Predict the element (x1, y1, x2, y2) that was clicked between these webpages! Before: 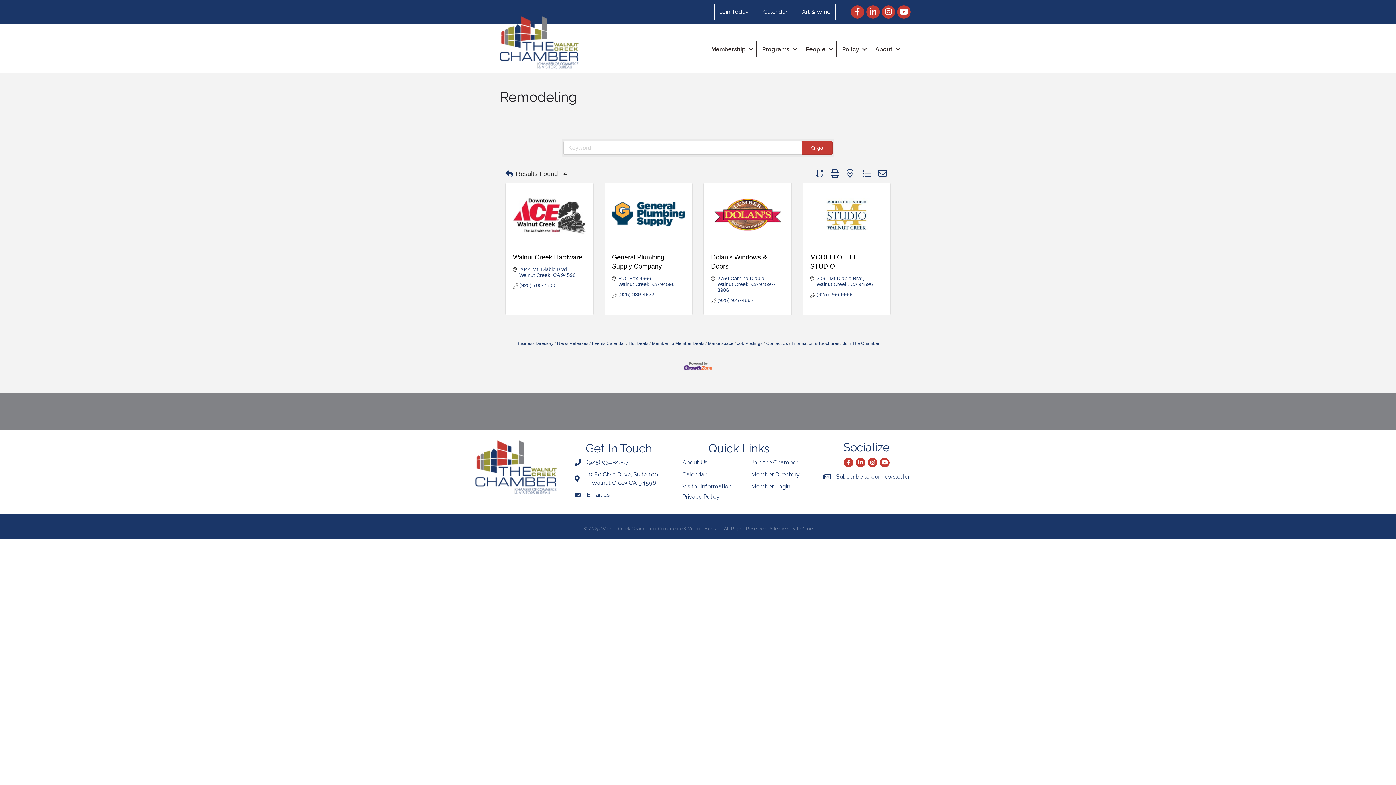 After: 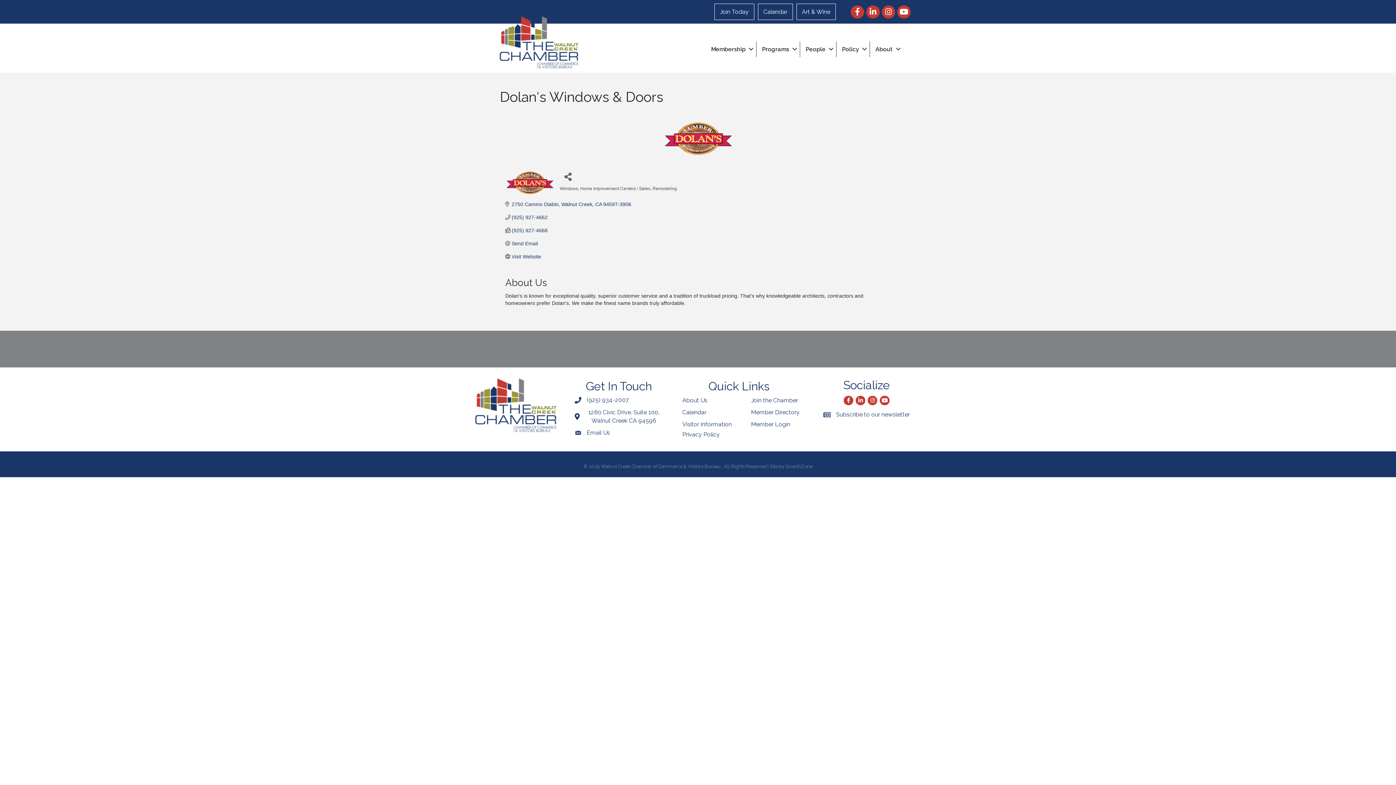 Action: bbox: (711, 197, 784, 233)